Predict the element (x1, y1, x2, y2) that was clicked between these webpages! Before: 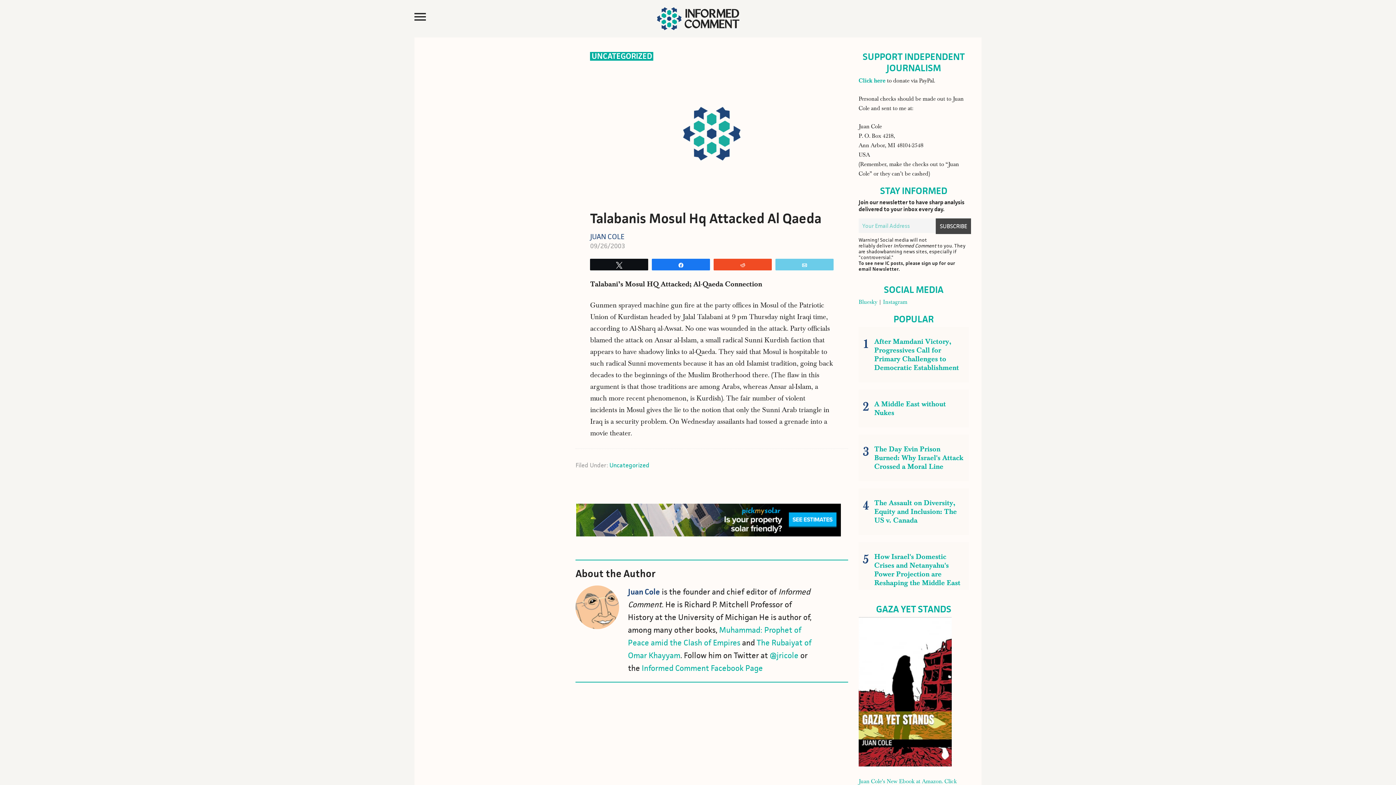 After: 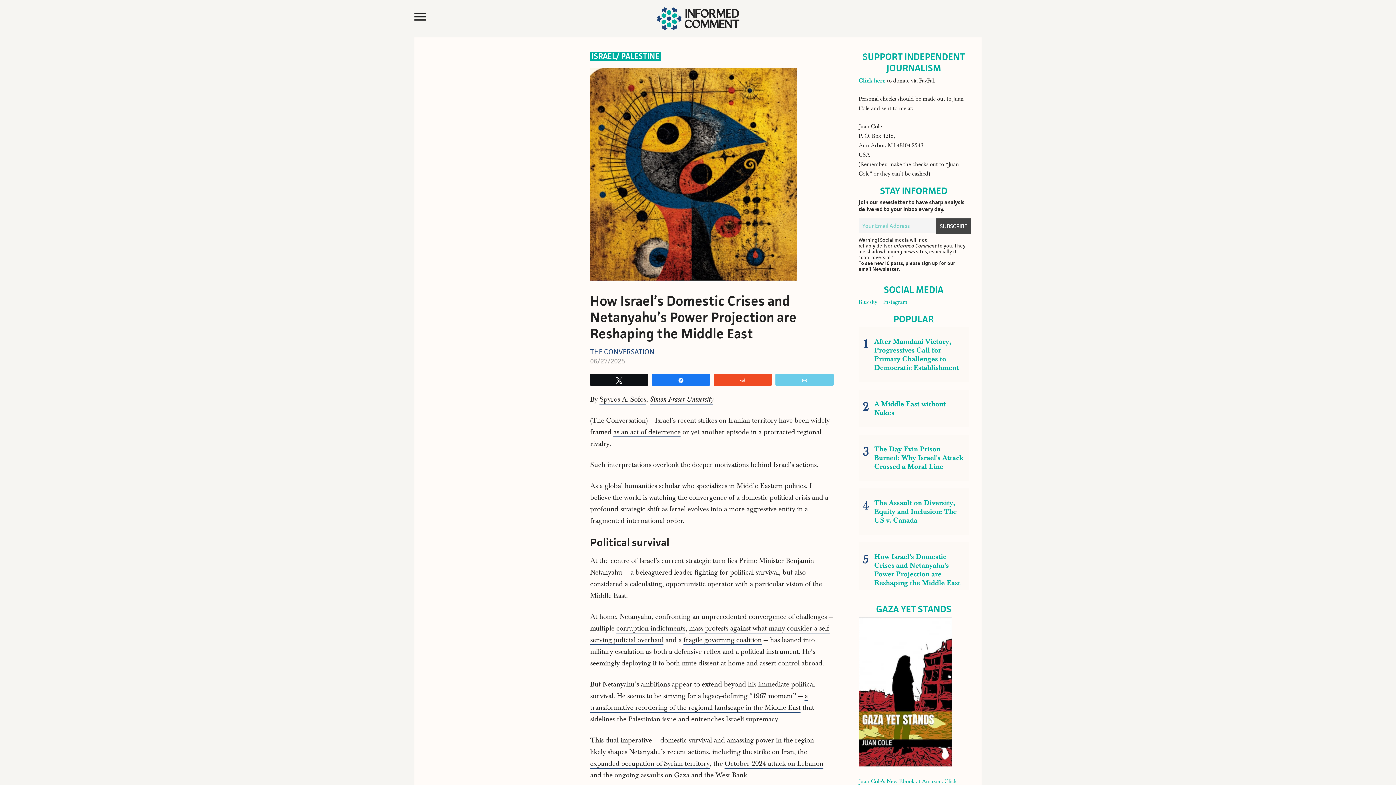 Action: label: How Israel's Domestic Crises and Netanyahu's Power Projection are Reshaping the Middle East bbox: (861, 550, 966, 590)